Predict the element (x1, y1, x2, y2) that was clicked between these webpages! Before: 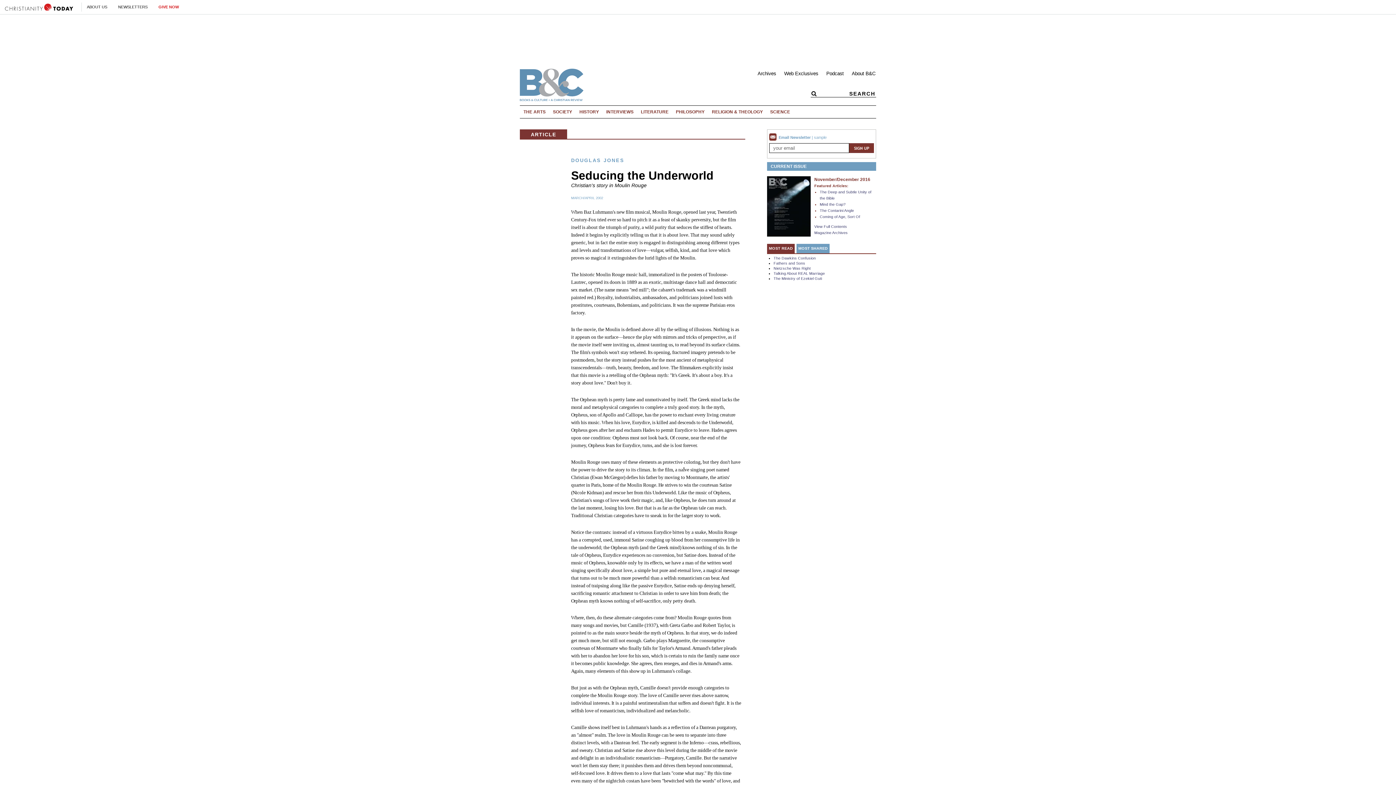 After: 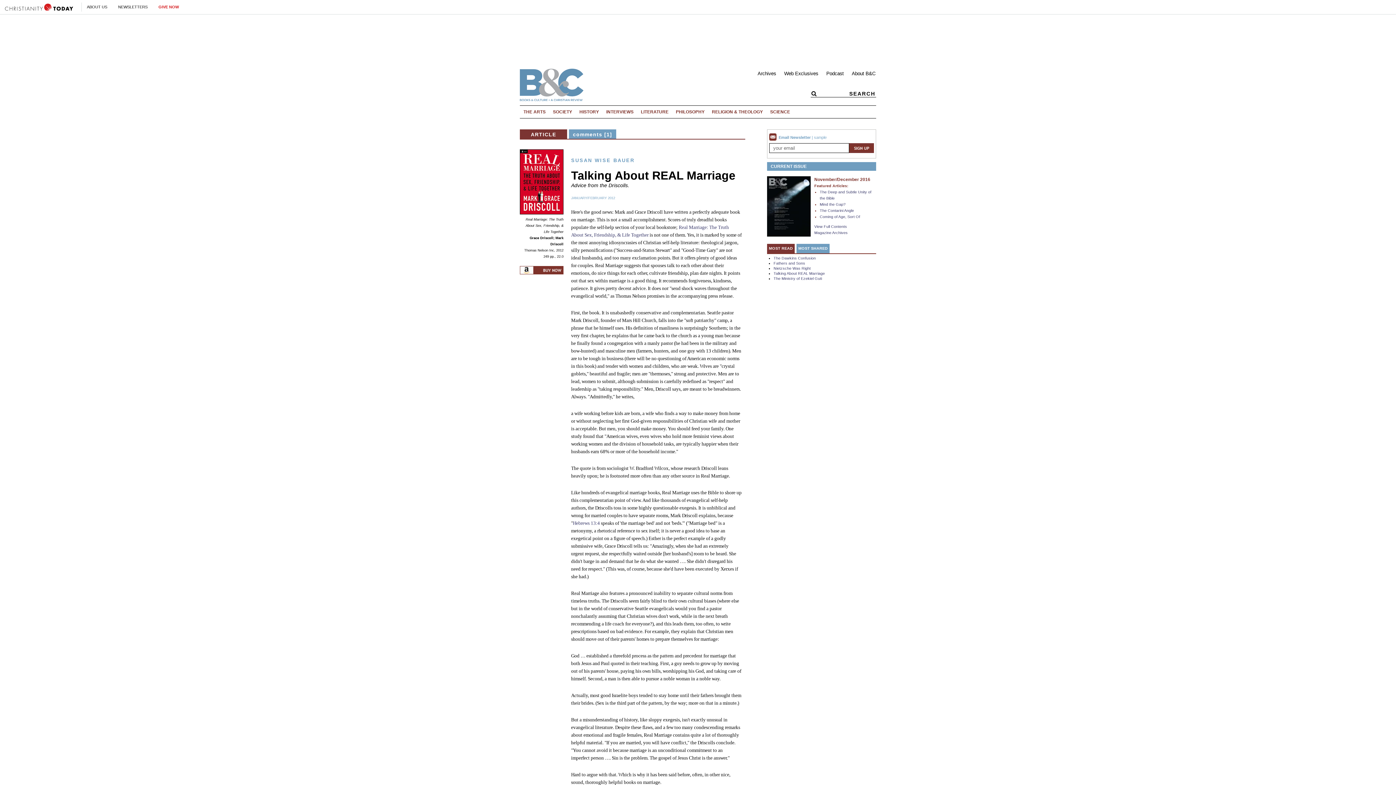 Action: label: Talking About REAL Marriage bbox: (773, 271, 825, 275)